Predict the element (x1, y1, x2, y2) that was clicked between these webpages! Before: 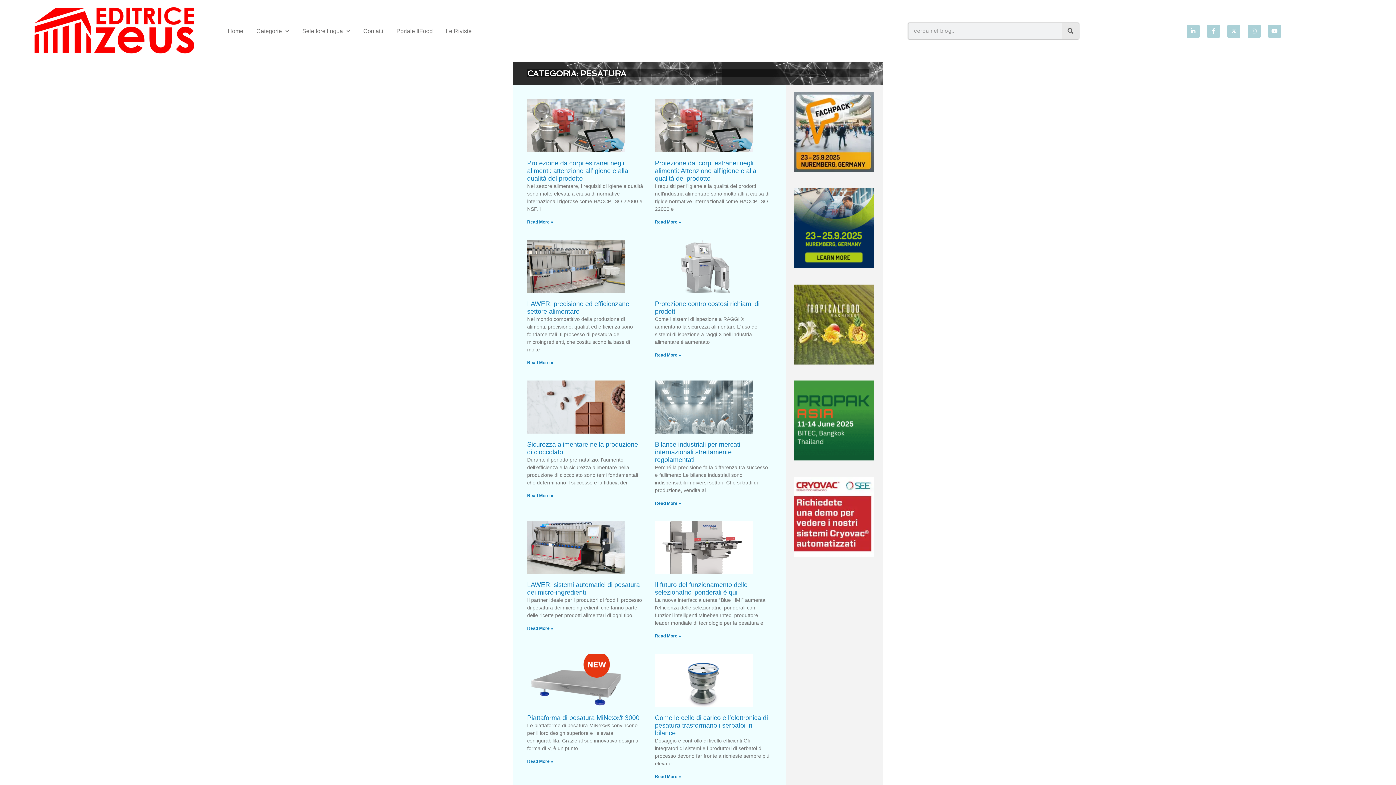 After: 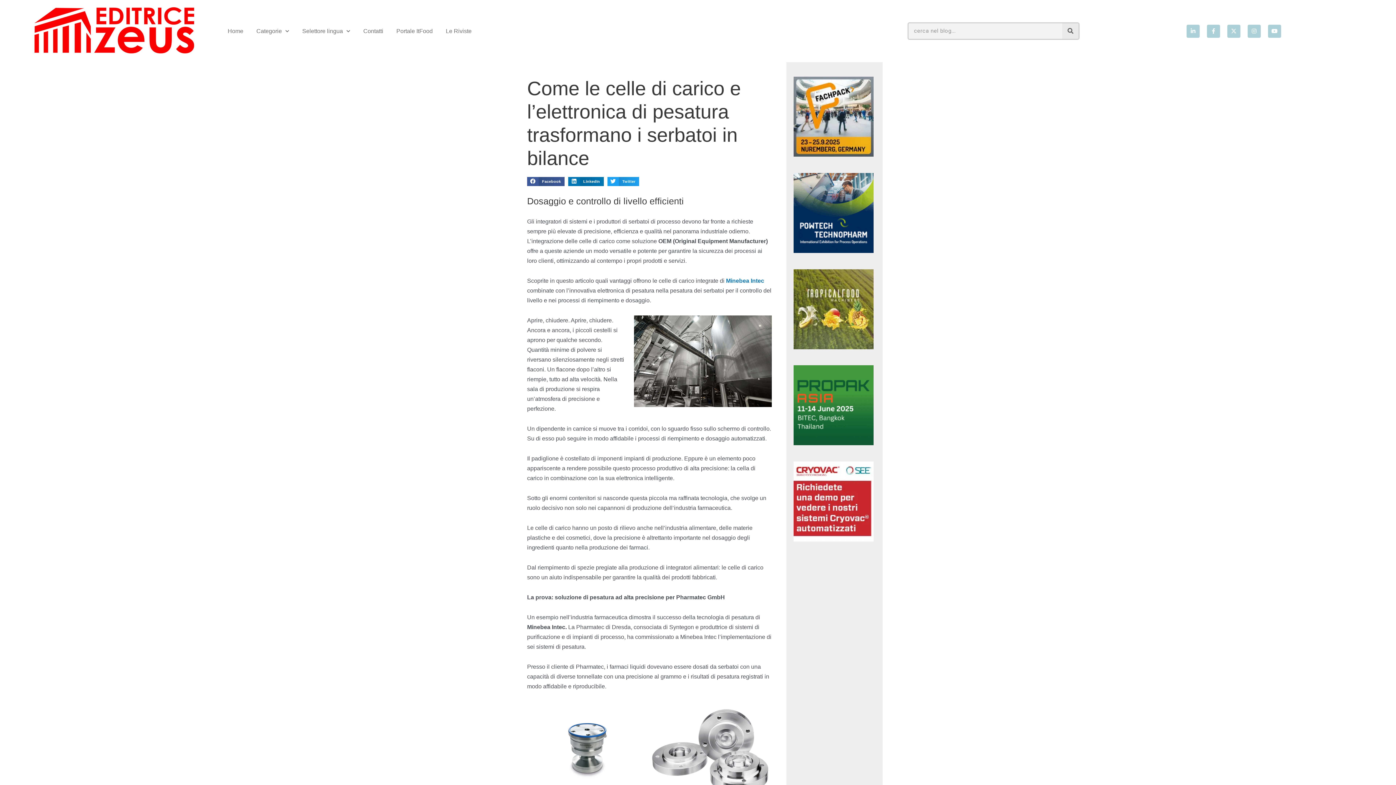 Action: label: Come le celle di carico e l’elettronica di pesatura trasformano i serbatoi in bilance bbox: (655, 714, 768, 737)